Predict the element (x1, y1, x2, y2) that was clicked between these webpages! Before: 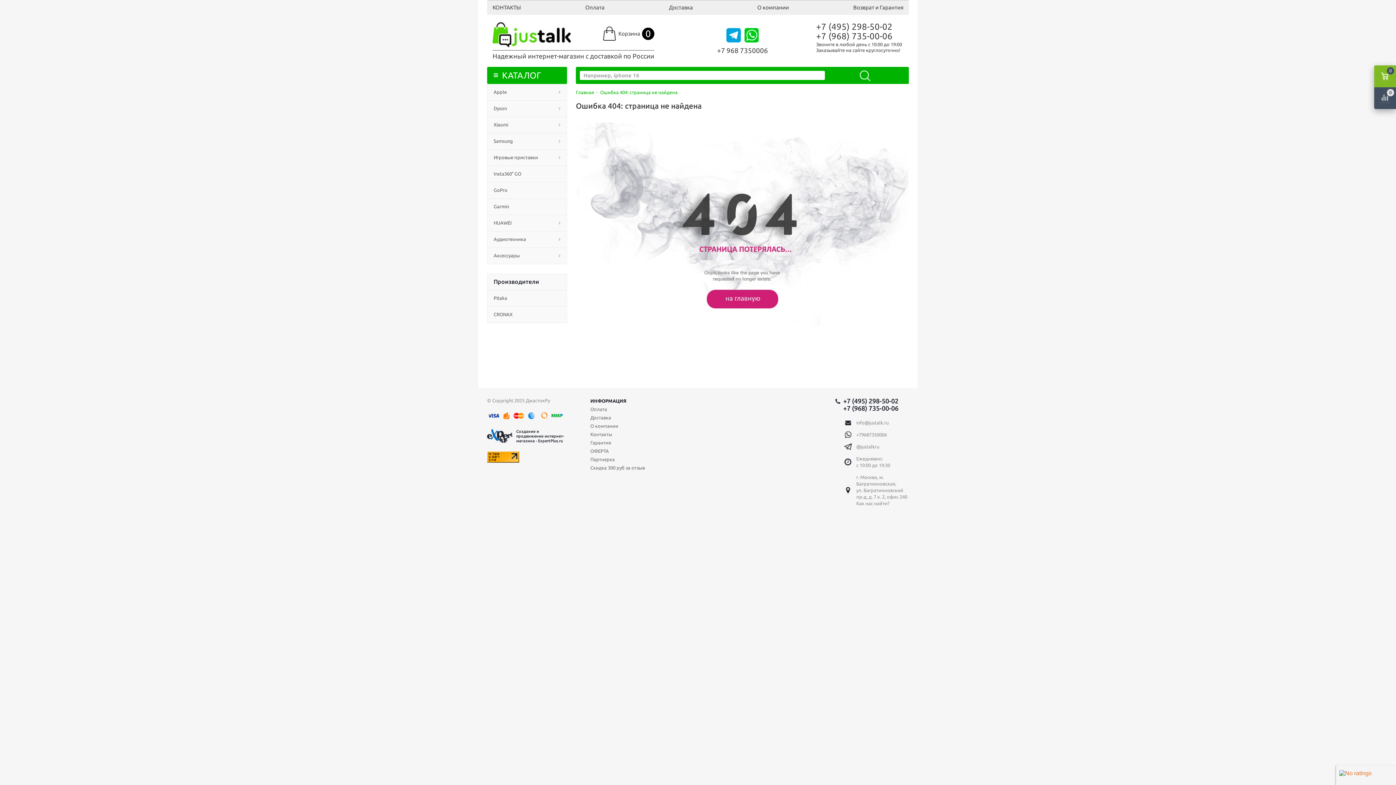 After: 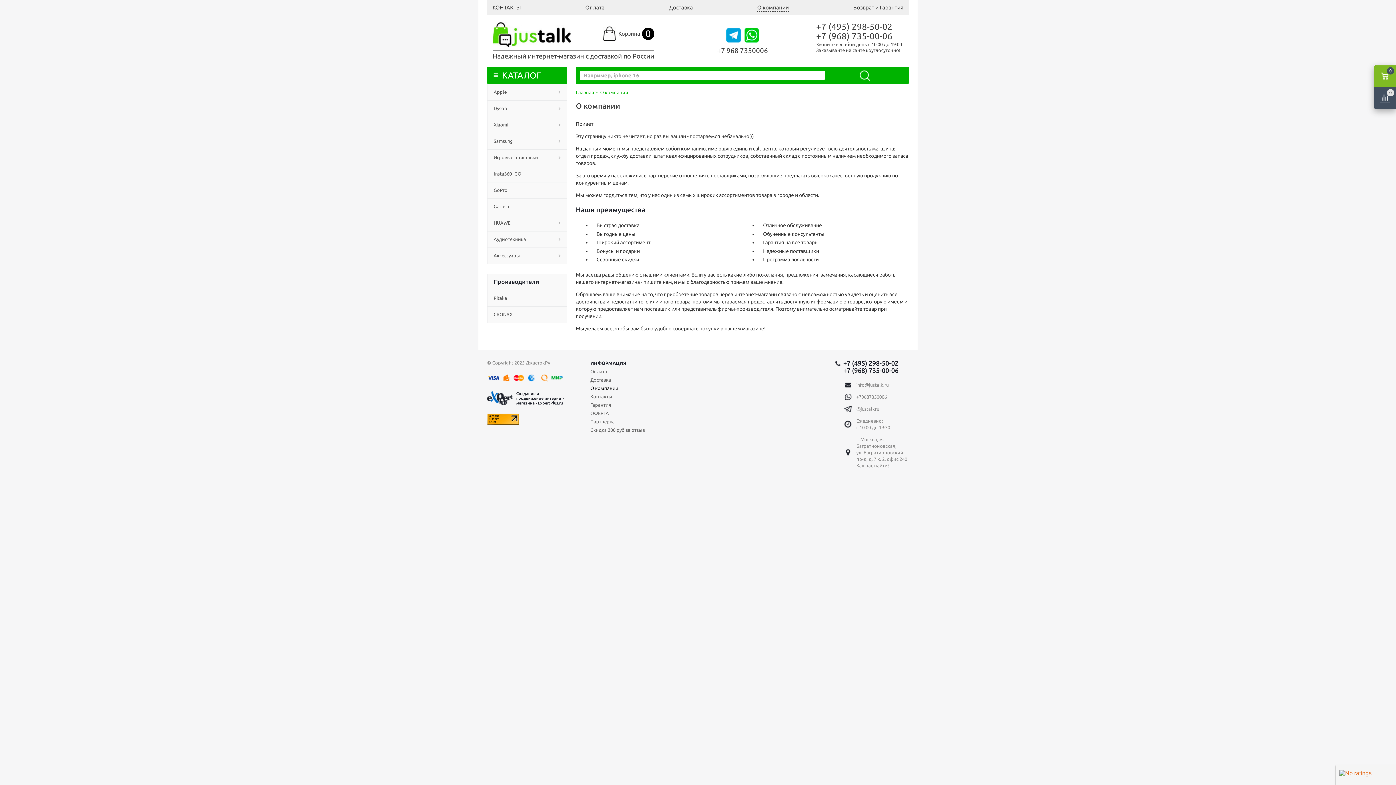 Action: bbox: (590, 422, 618, 429) label: О компании